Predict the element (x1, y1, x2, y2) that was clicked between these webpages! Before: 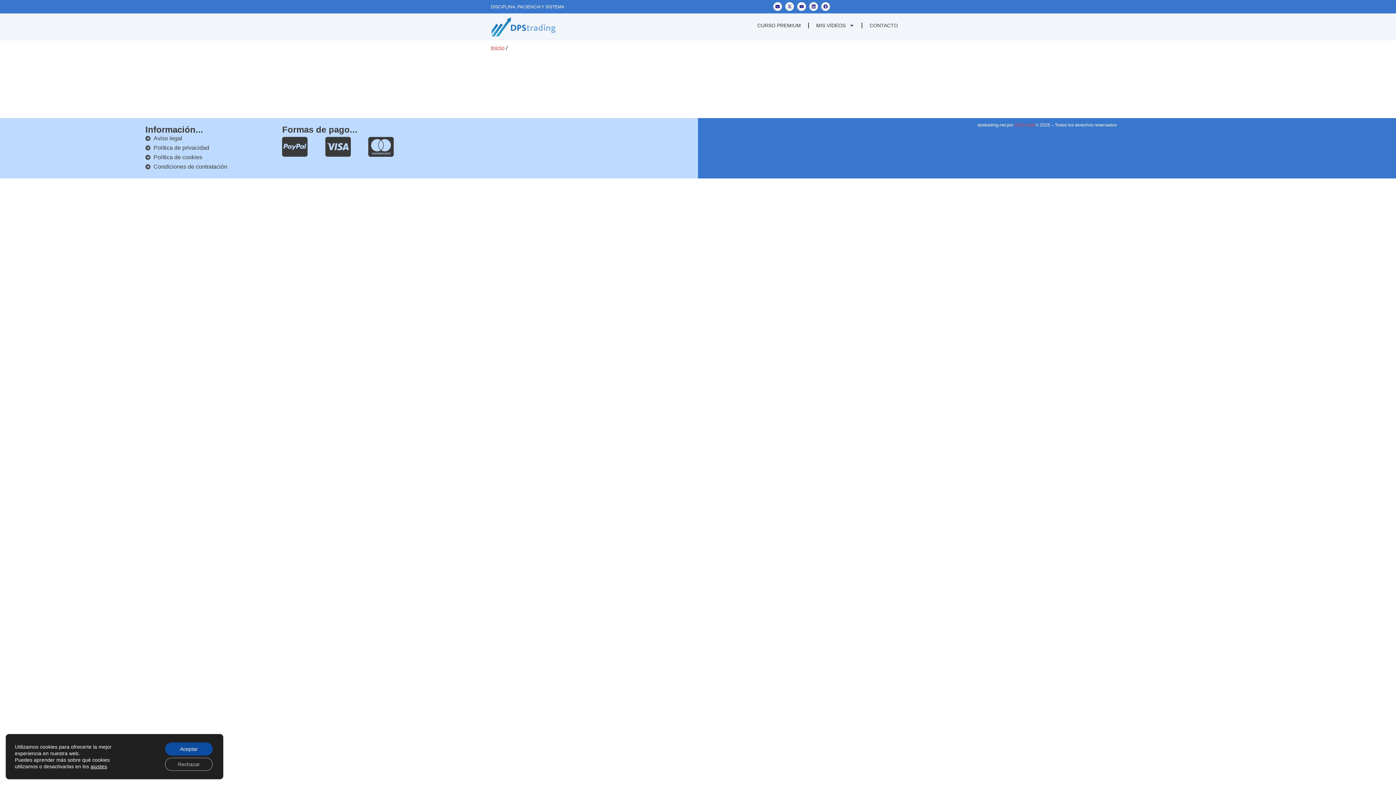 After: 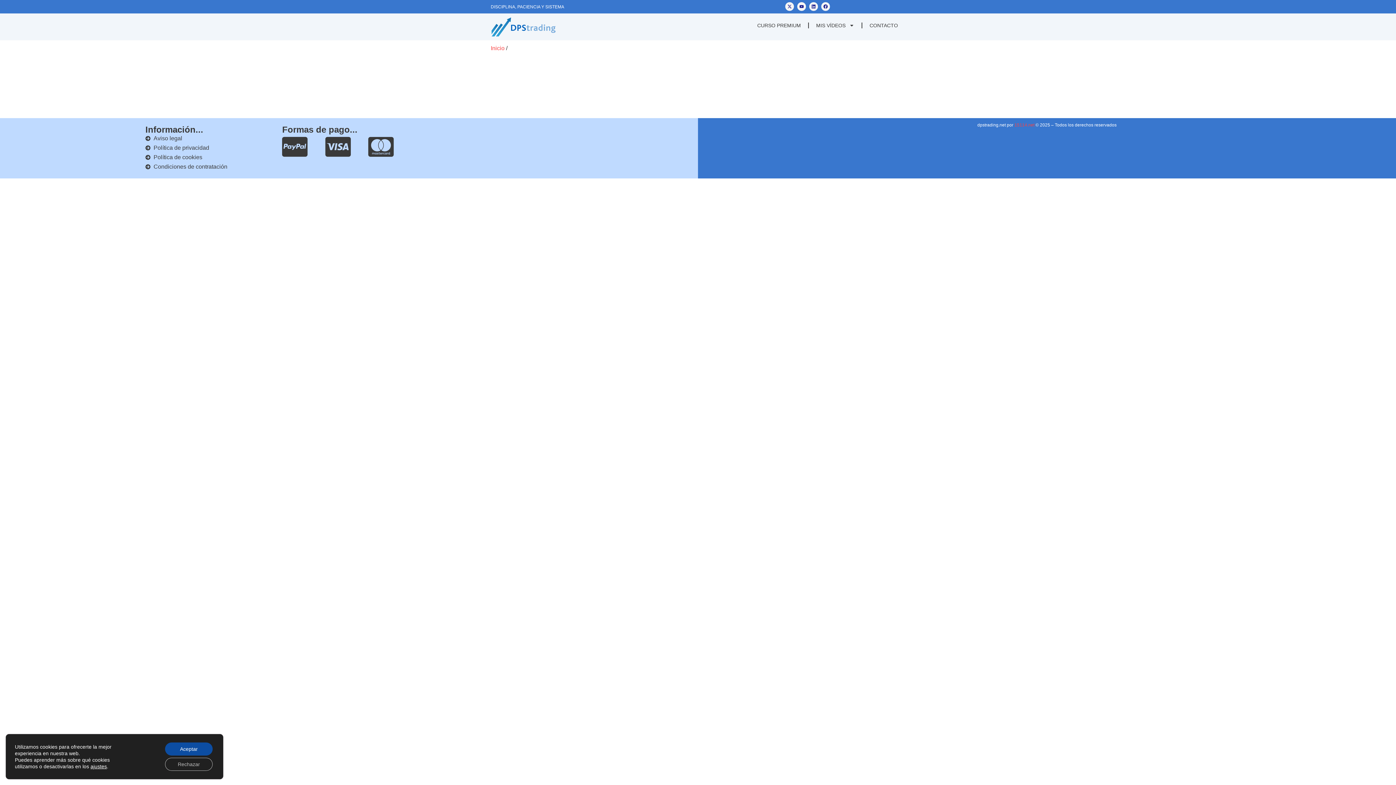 Action: label: Envelope bbox: (773, 2, 782, 10)